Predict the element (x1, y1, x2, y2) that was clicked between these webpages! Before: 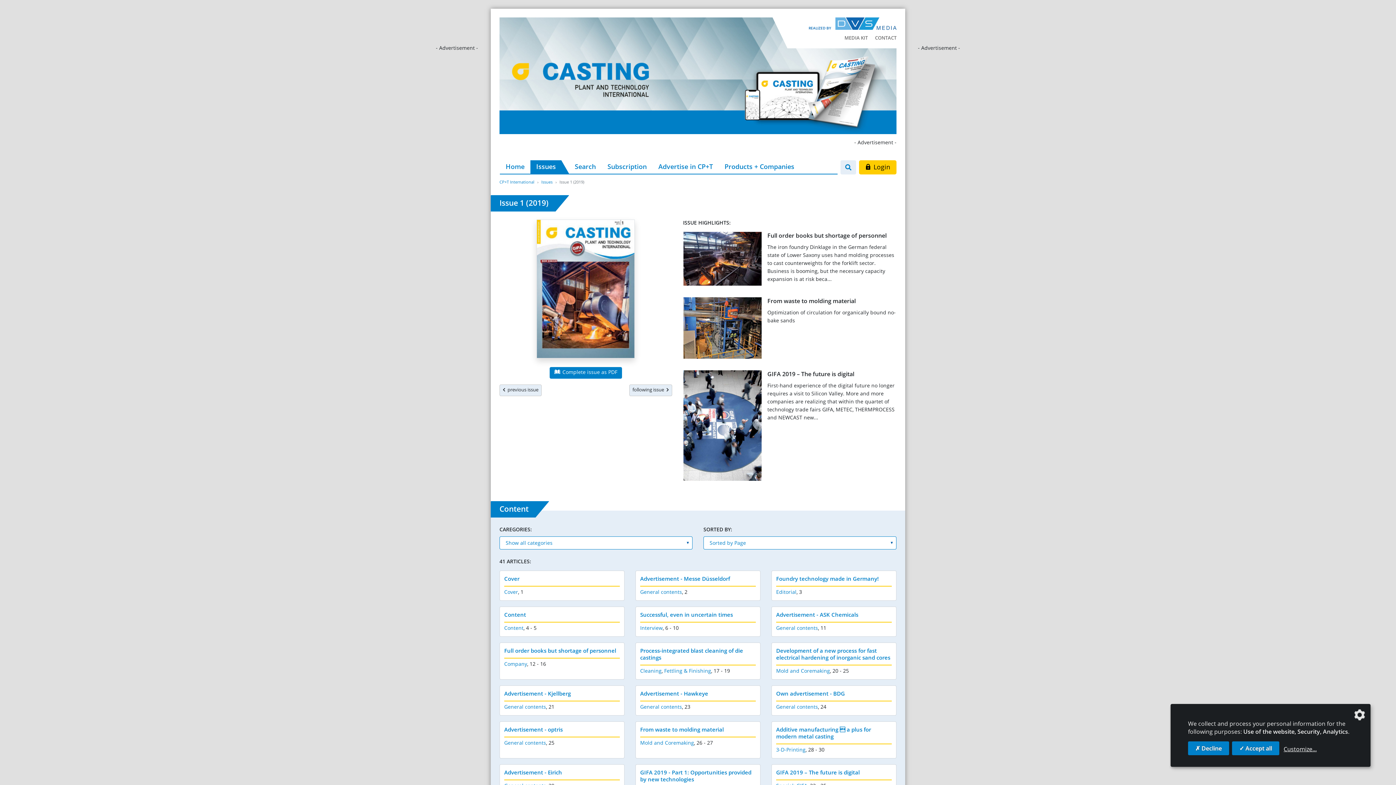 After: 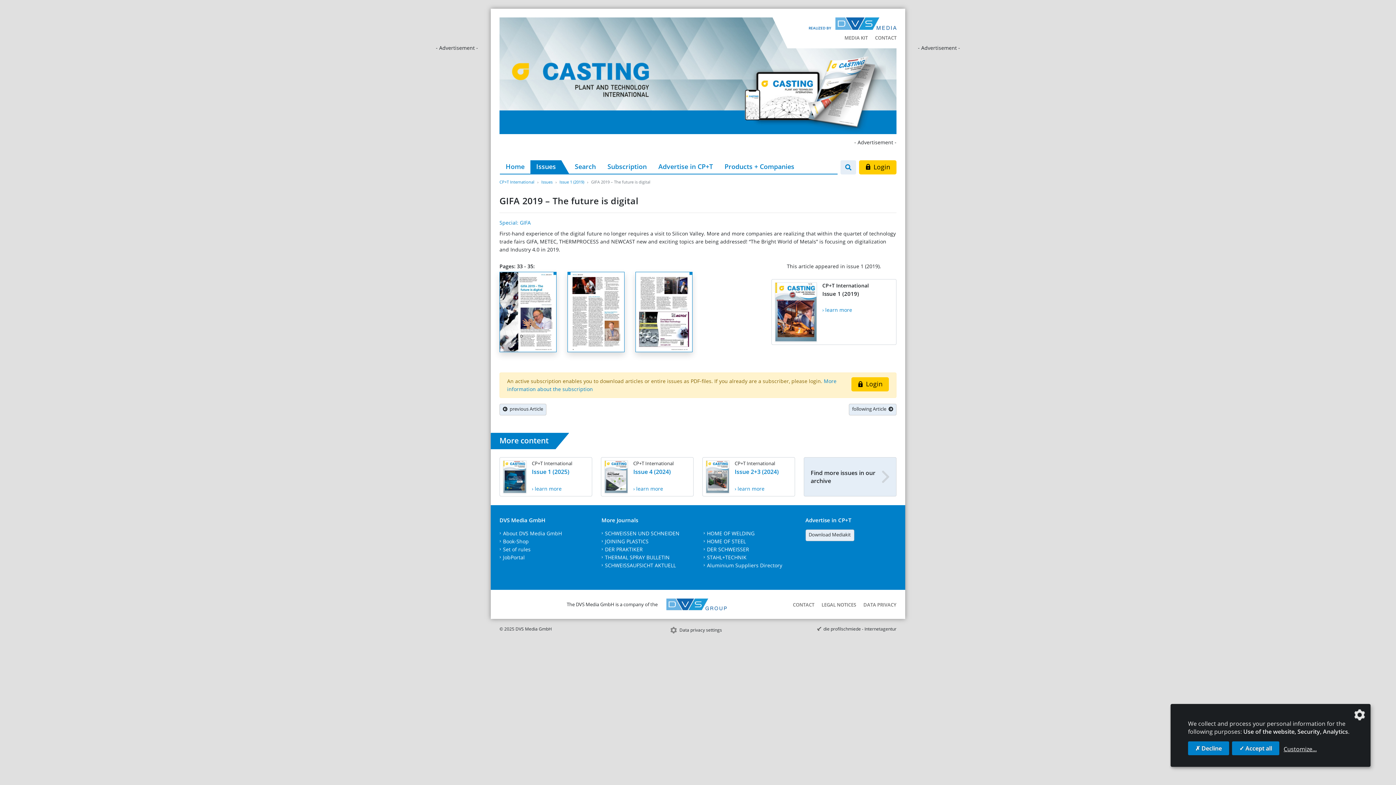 Action: bbox: (776, 769, 860, 776) label: GIFA 2019 – The future is digital